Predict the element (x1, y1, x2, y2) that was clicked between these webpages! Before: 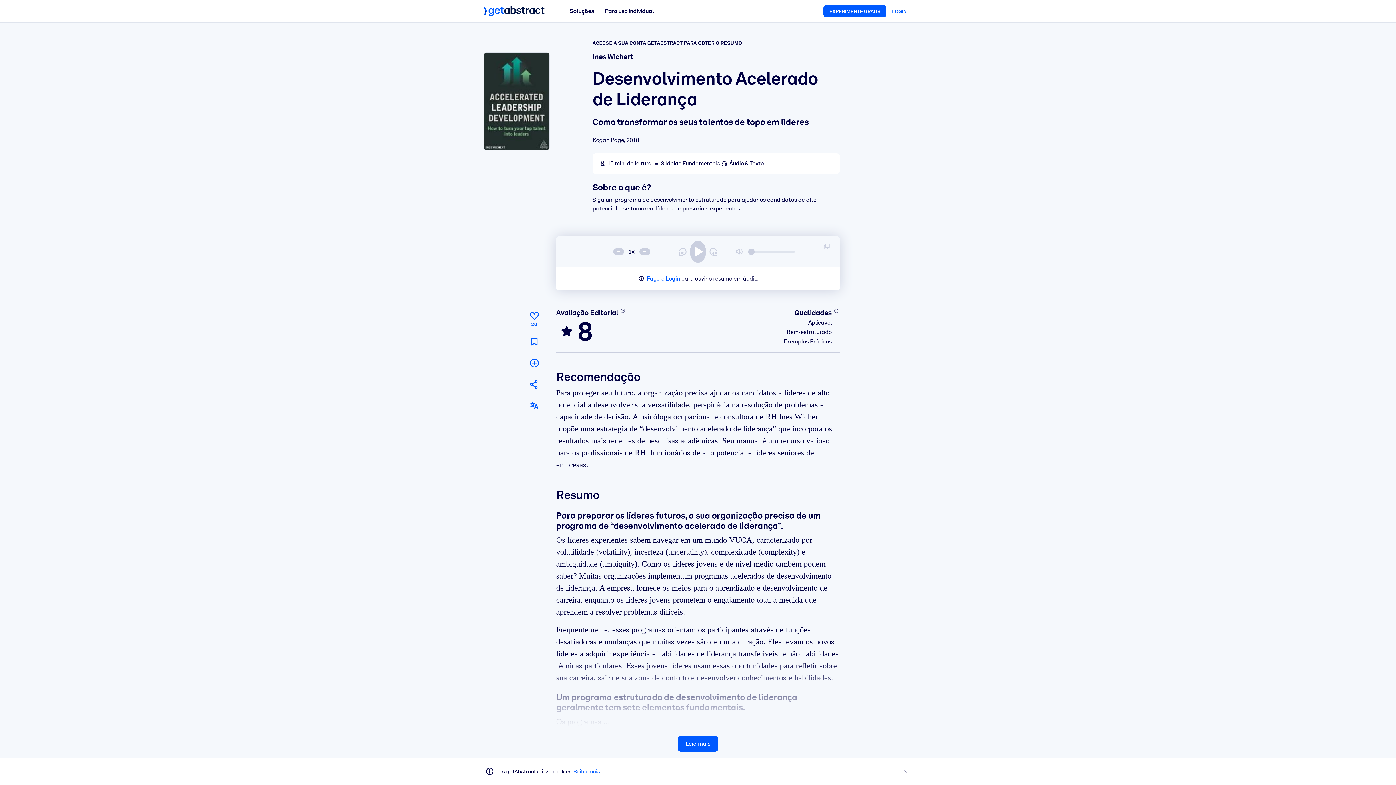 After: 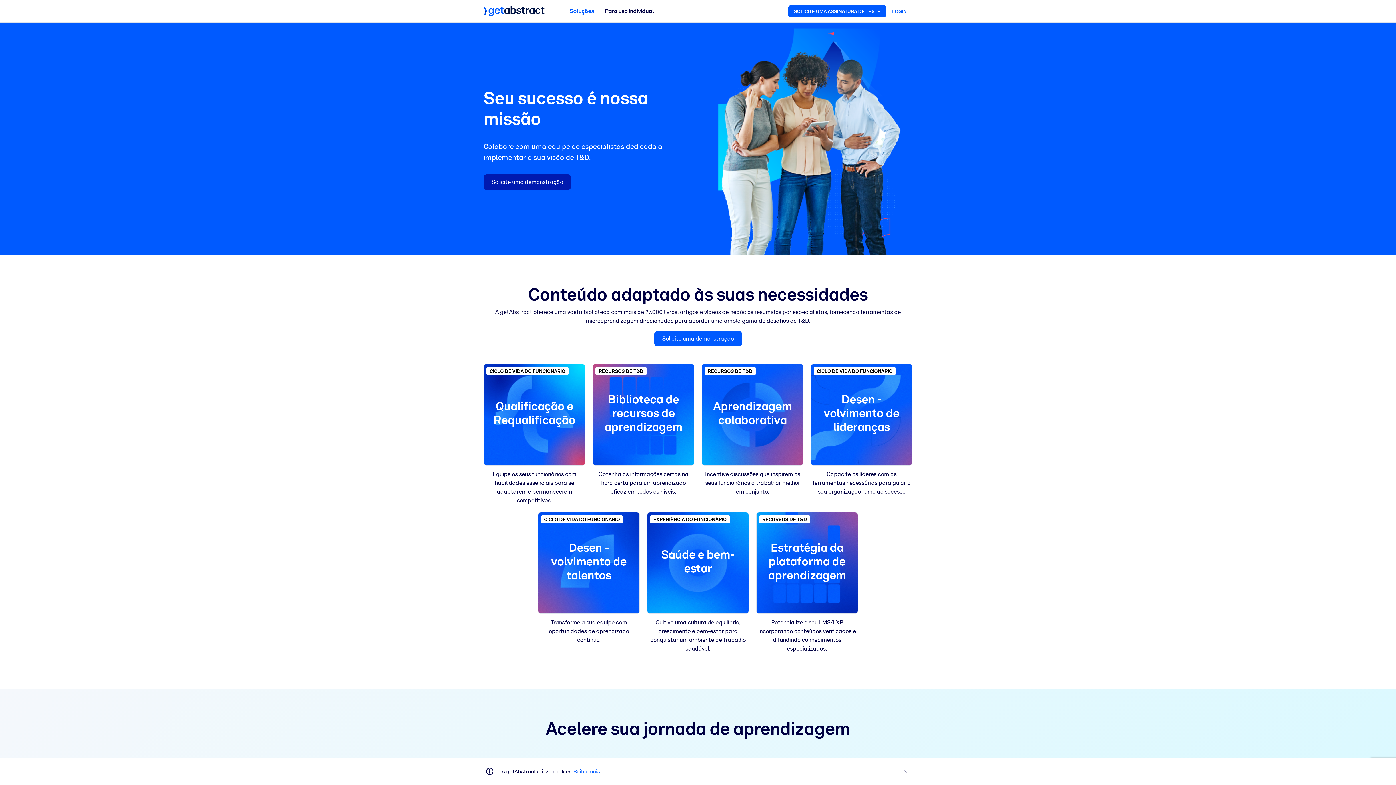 Action: label: Soluções bbox: (564, 4, 599, 18)